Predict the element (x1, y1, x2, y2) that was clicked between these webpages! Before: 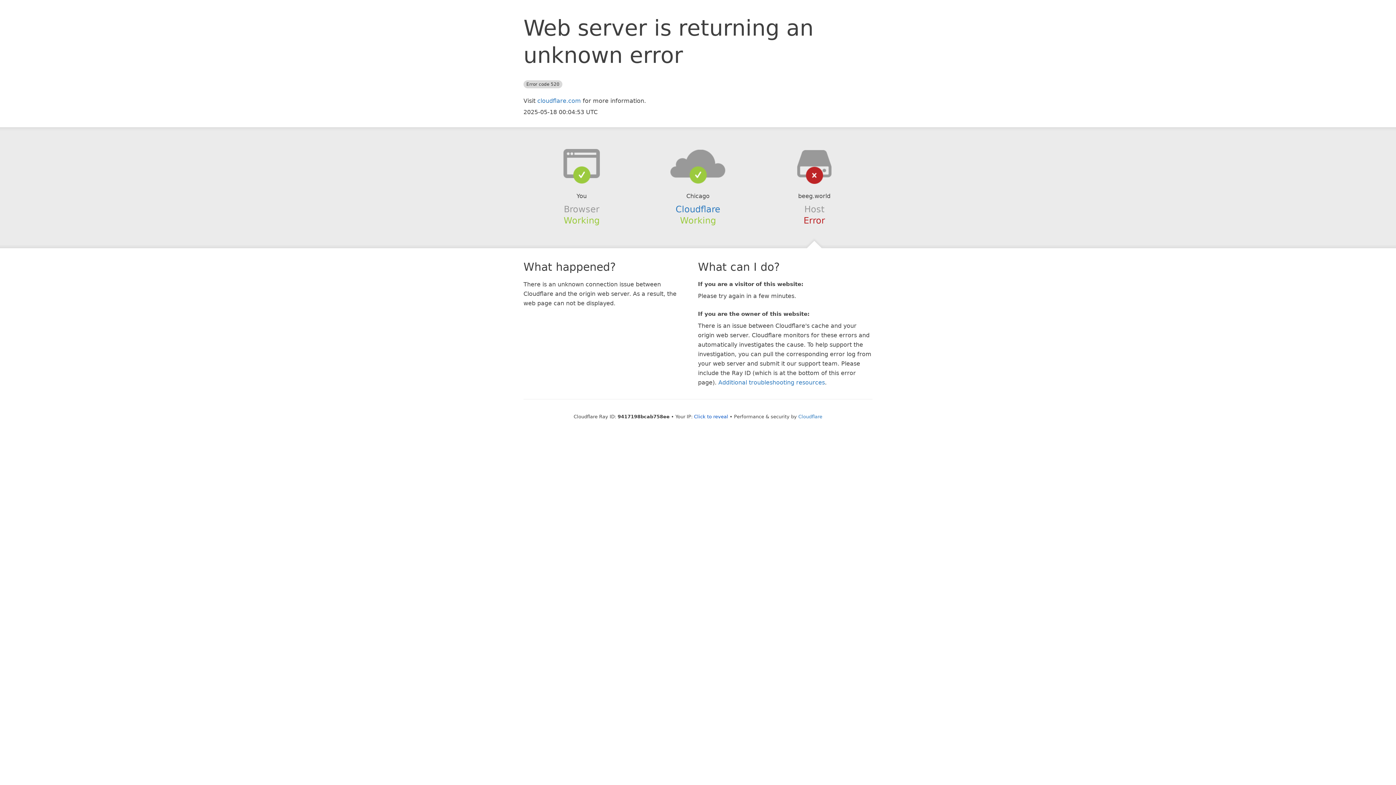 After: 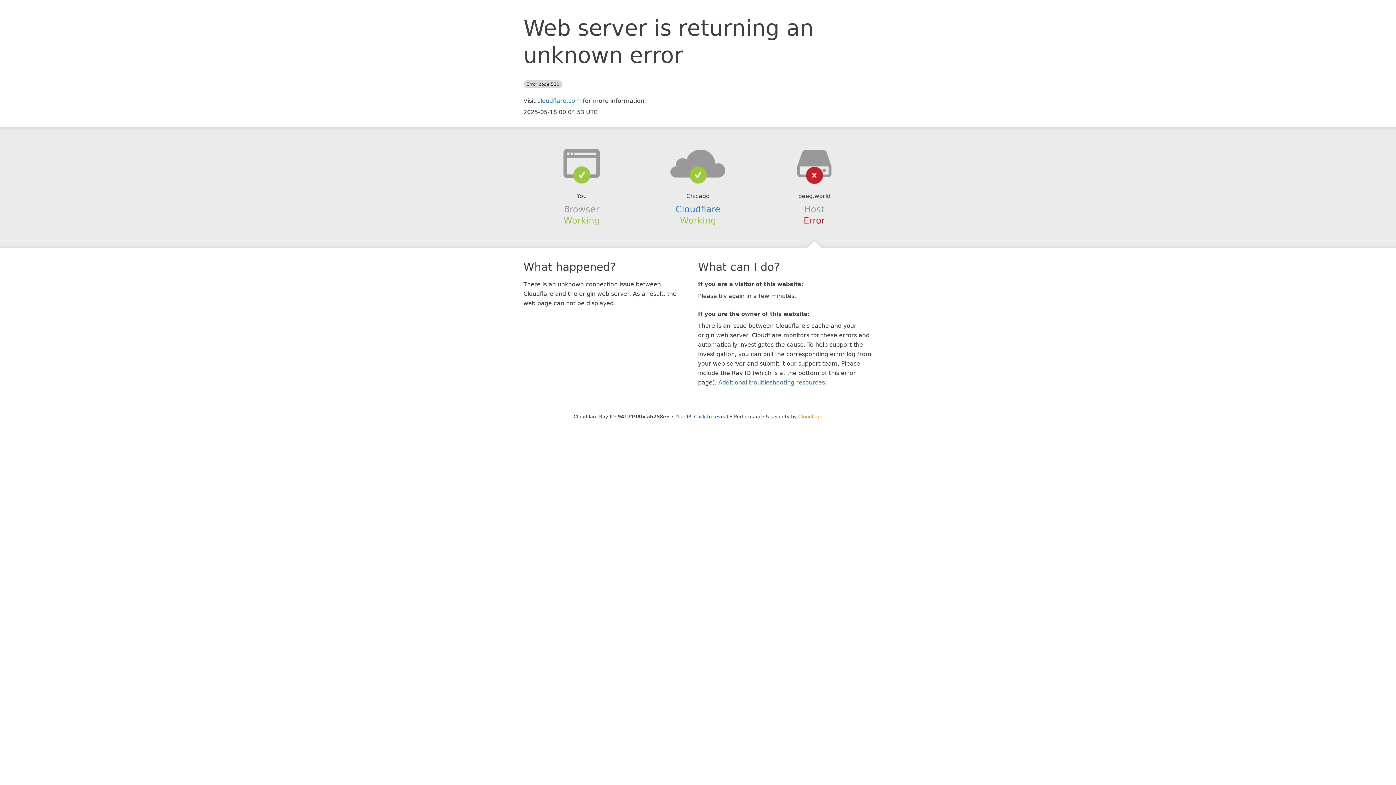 Action: label: Cloudflare bbox: (798, 414, 822, 419)